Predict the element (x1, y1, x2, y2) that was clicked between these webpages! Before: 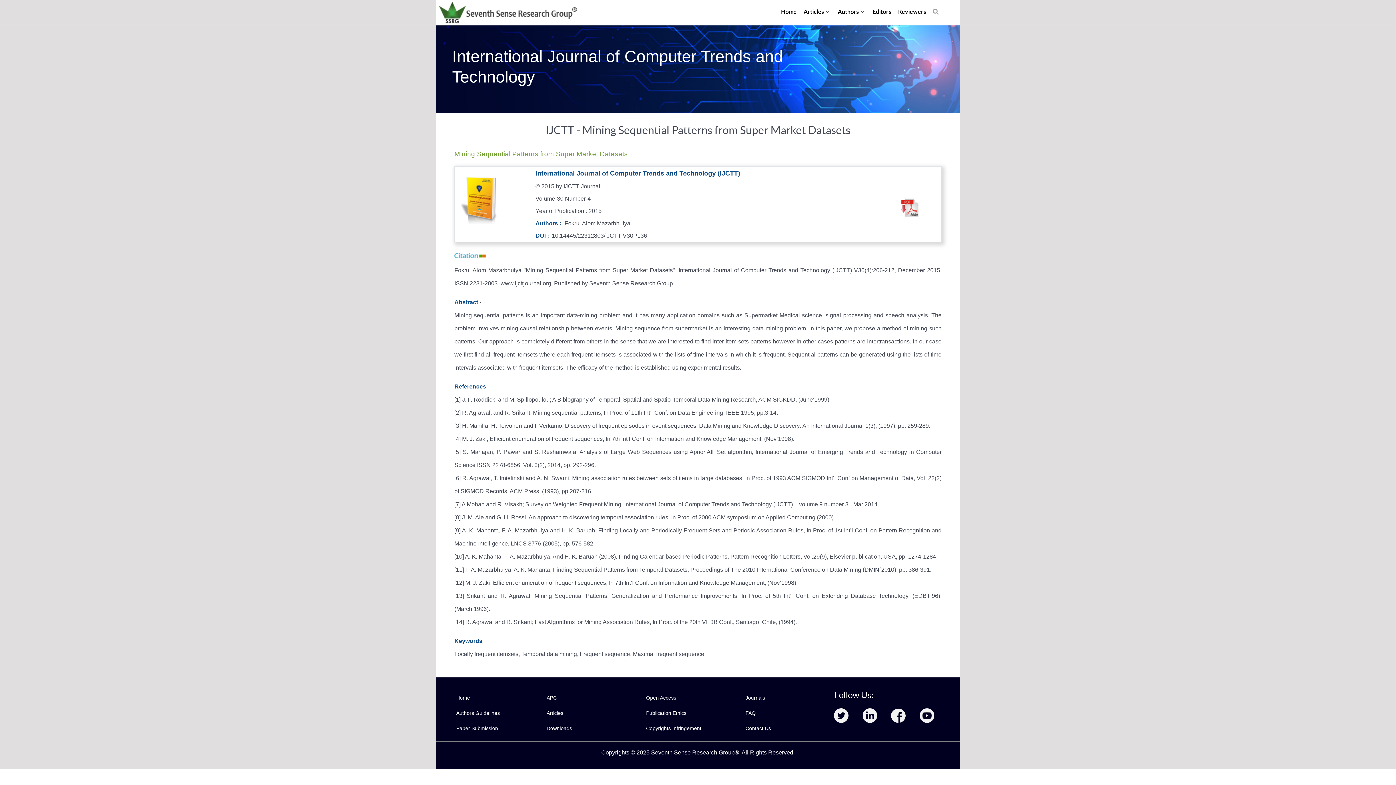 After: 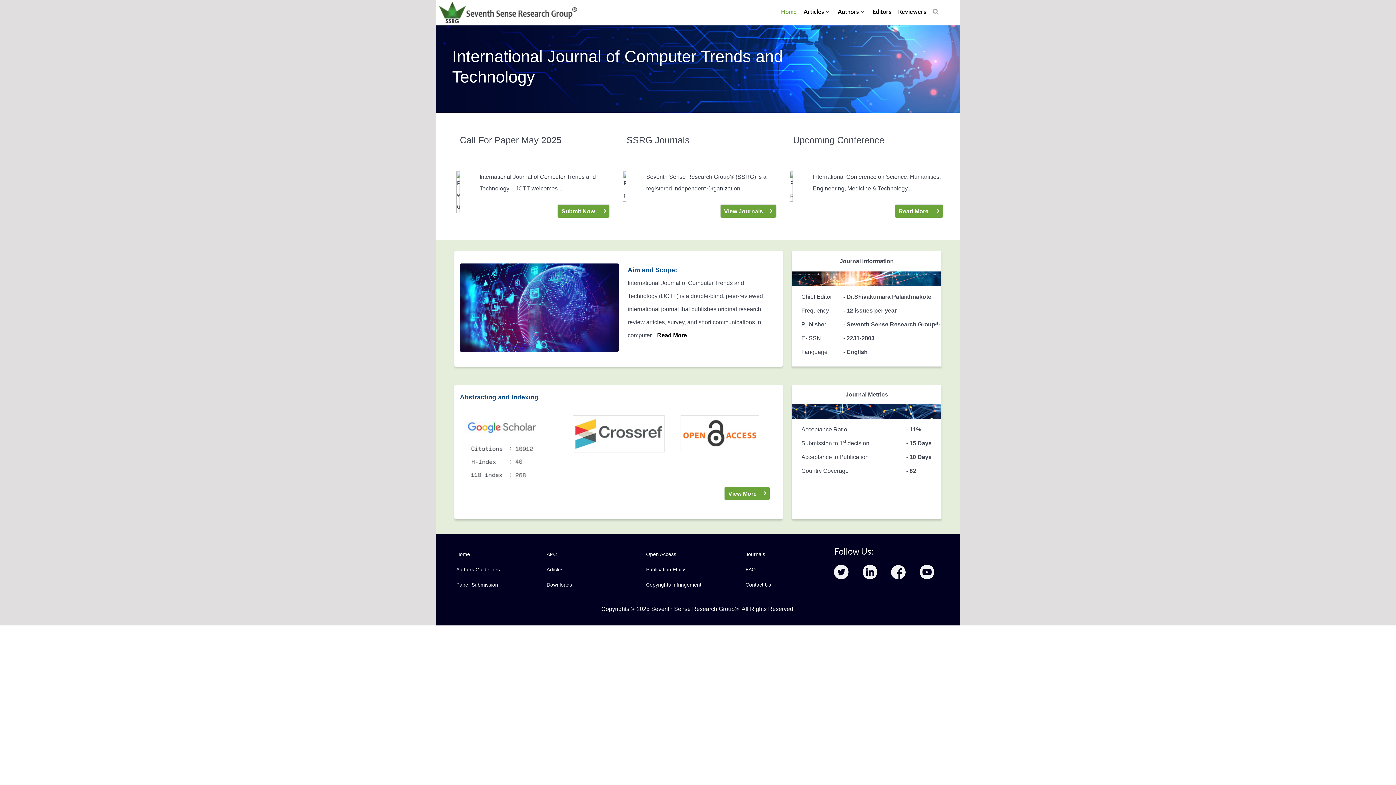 Action: bbox: (781, 3, 796, 20) label: Home